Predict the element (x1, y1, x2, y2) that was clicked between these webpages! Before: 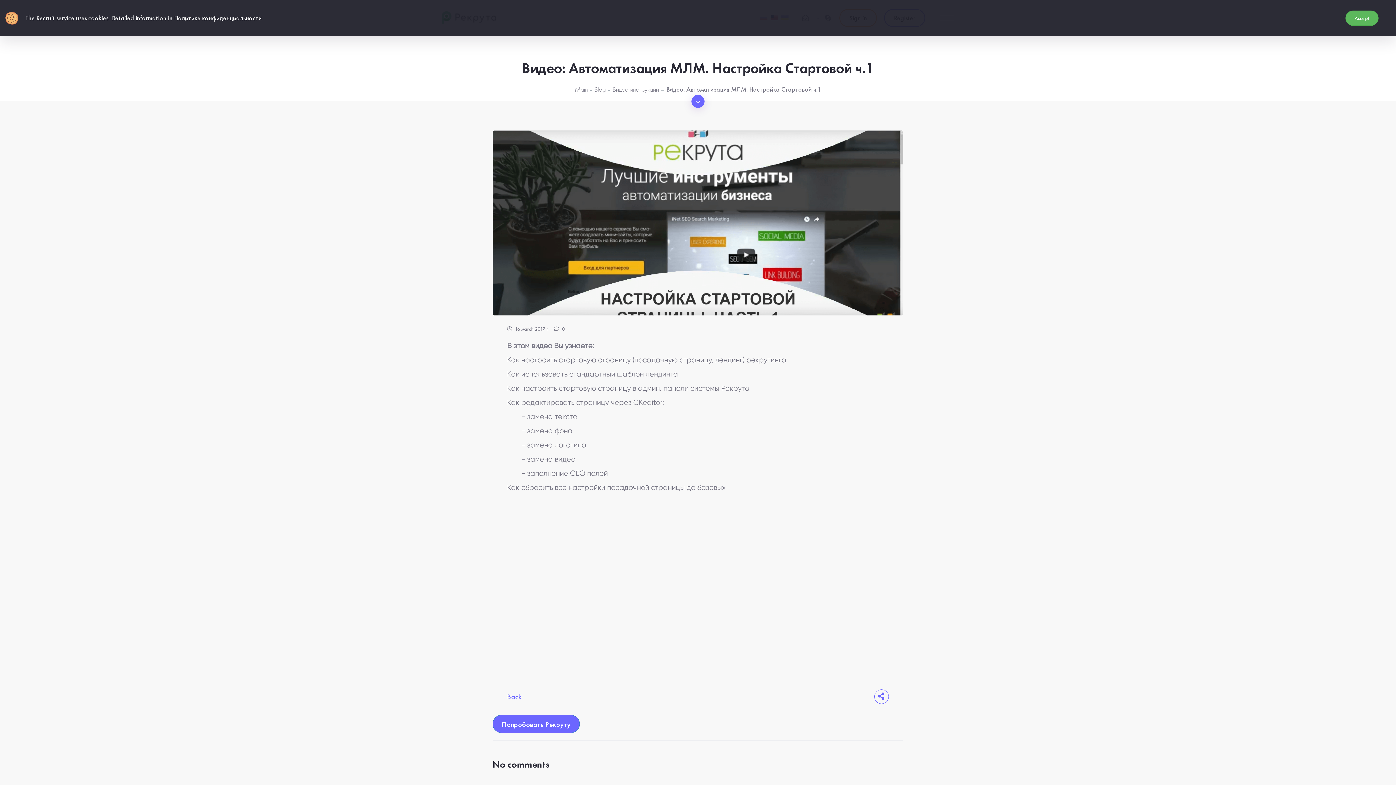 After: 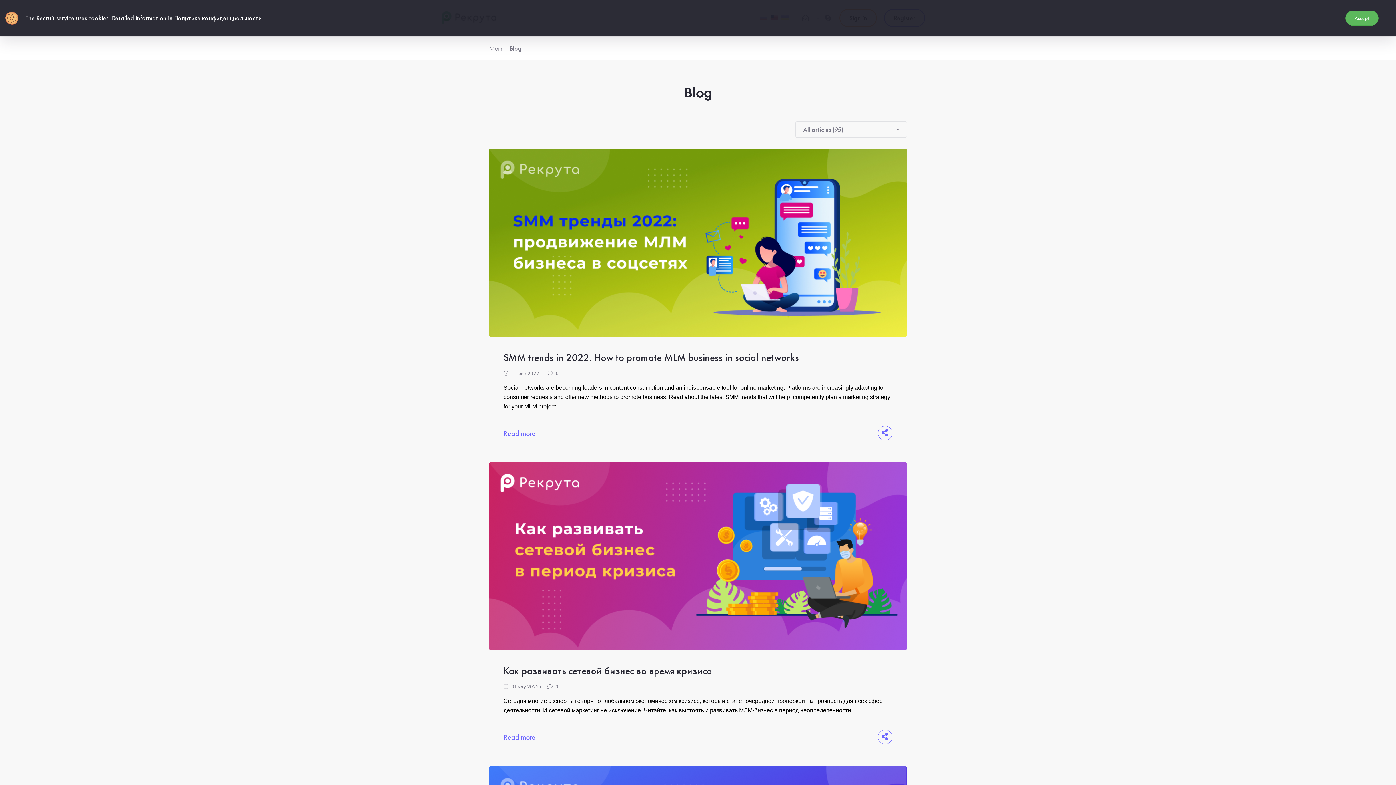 Action: label: Blog bbox: (594, 85, 606, 93)